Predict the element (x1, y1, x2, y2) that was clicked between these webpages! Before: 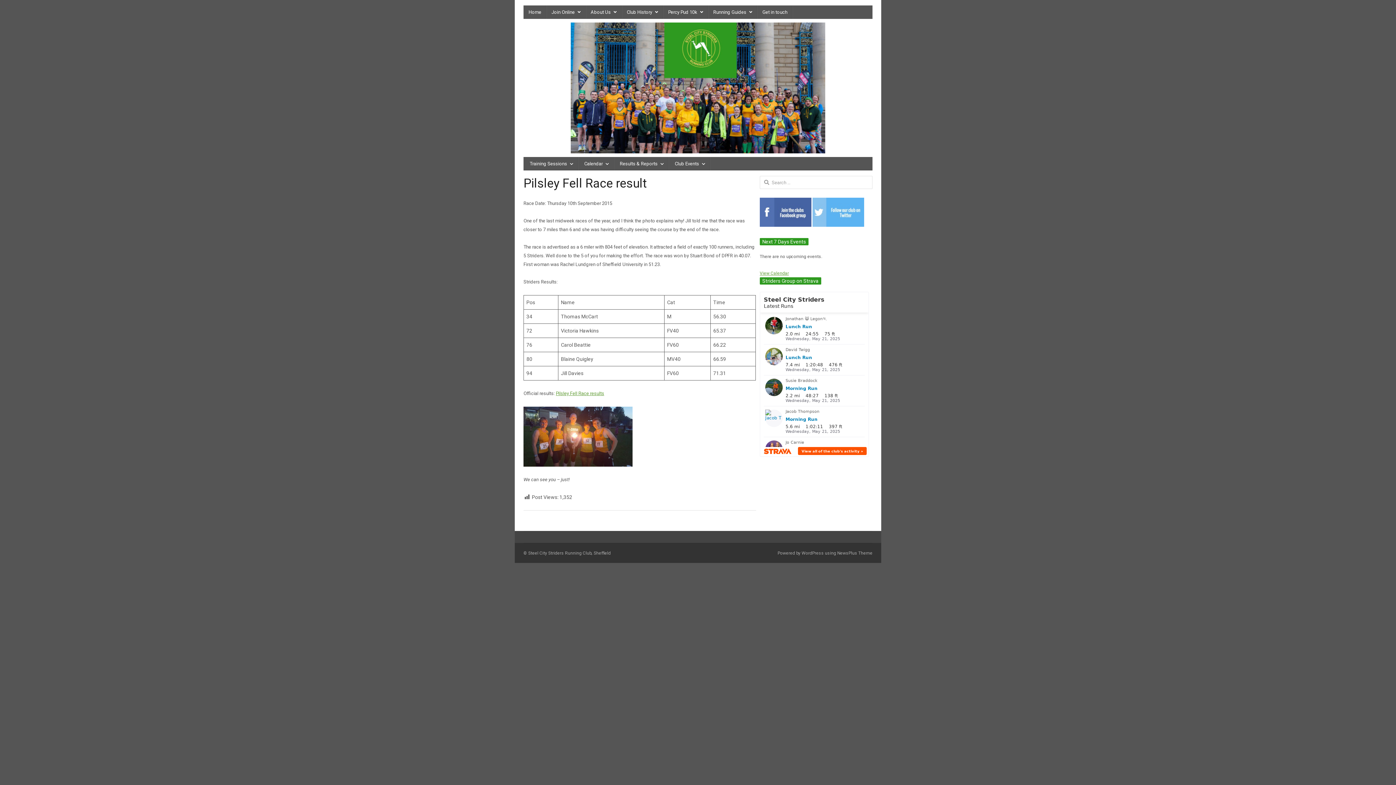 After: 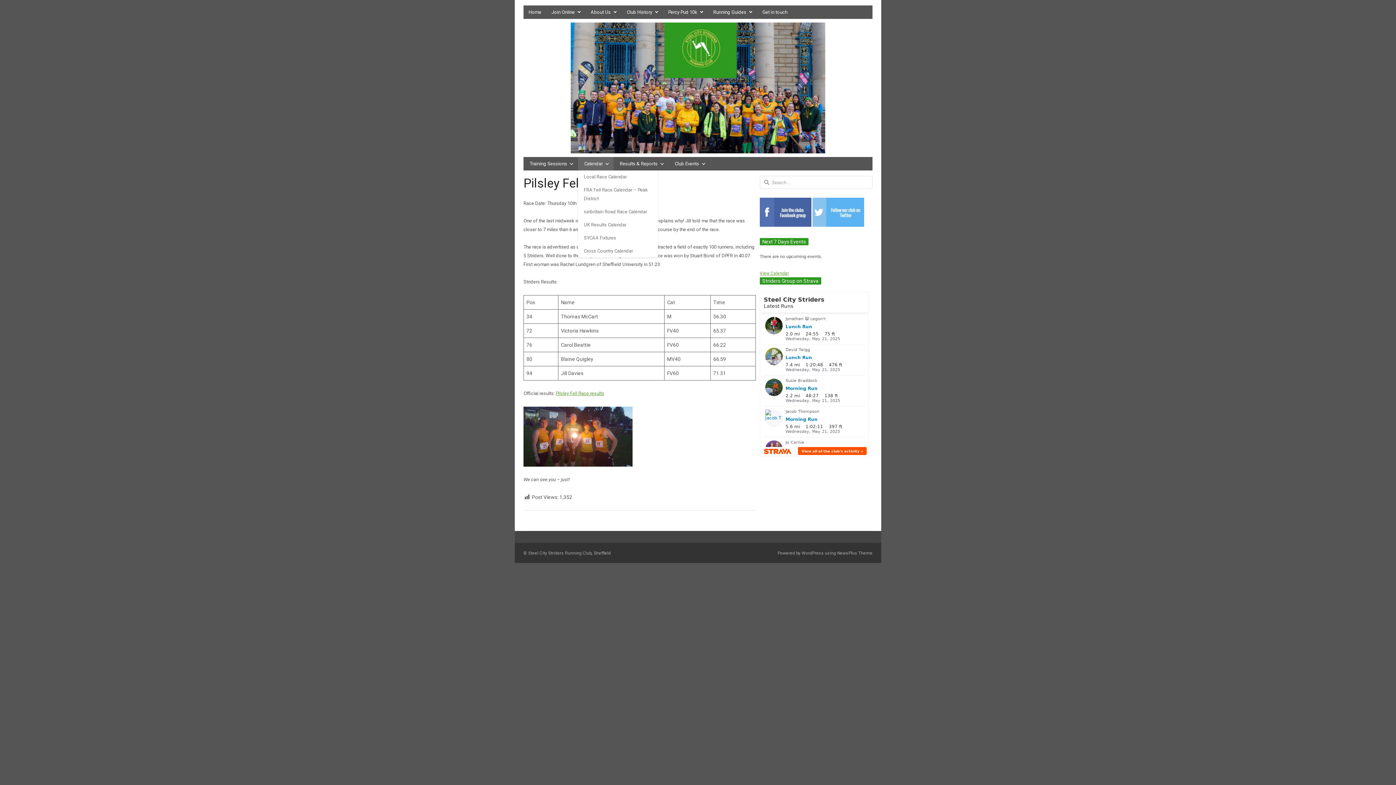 Action: label: Calendar bbox: (578, 157, 613, 170)